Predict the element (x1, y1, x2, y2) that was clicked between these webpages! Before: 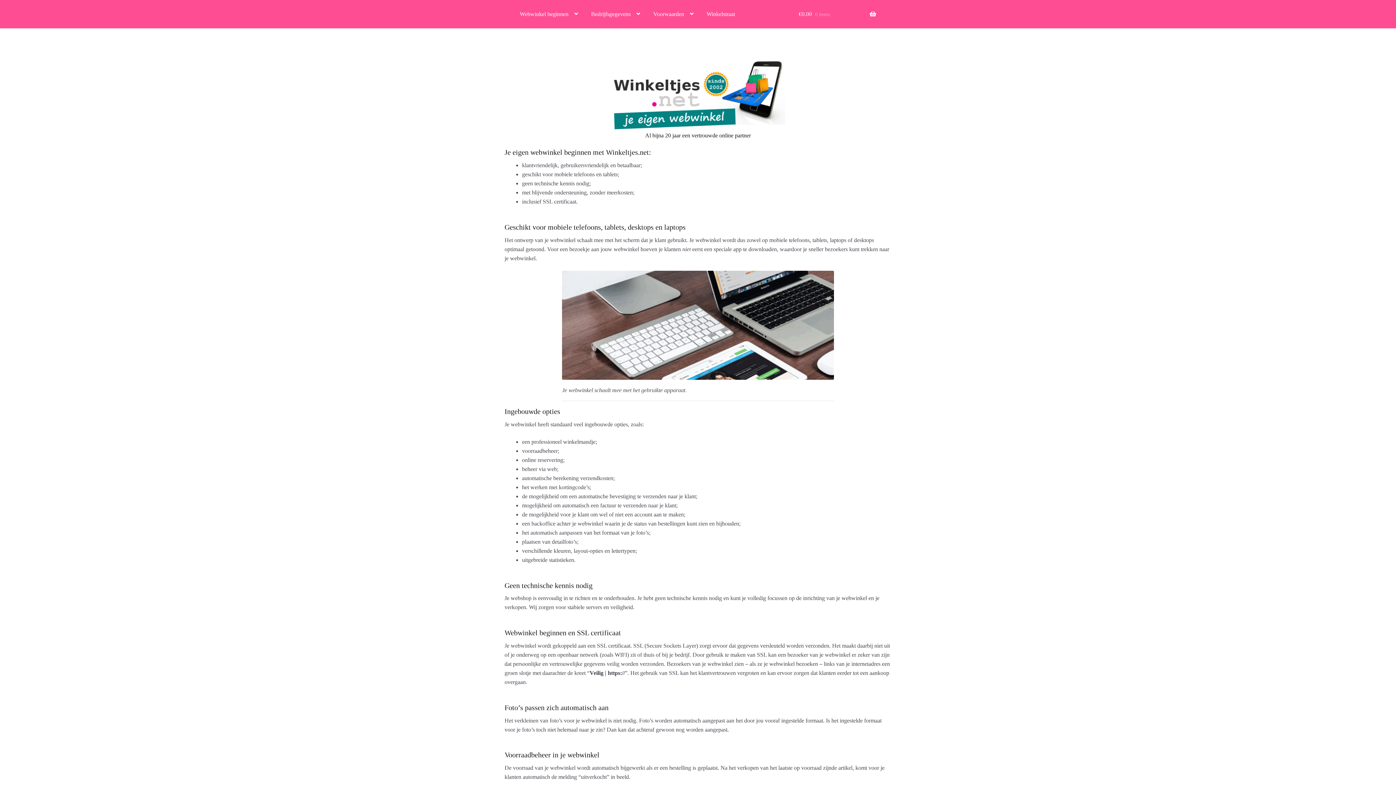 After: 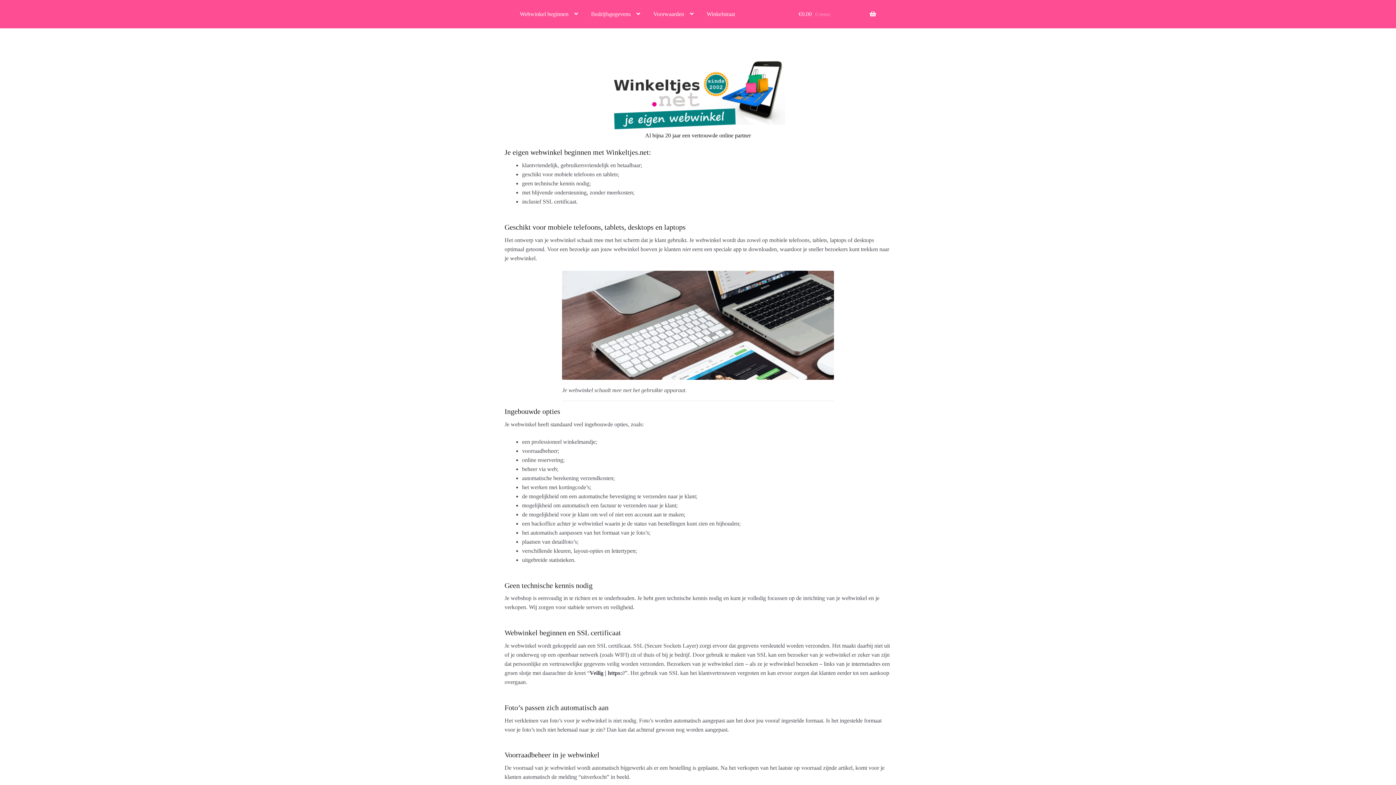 Action: label: Webwinkel beginnen bbox: (514, 0, 583, 27)